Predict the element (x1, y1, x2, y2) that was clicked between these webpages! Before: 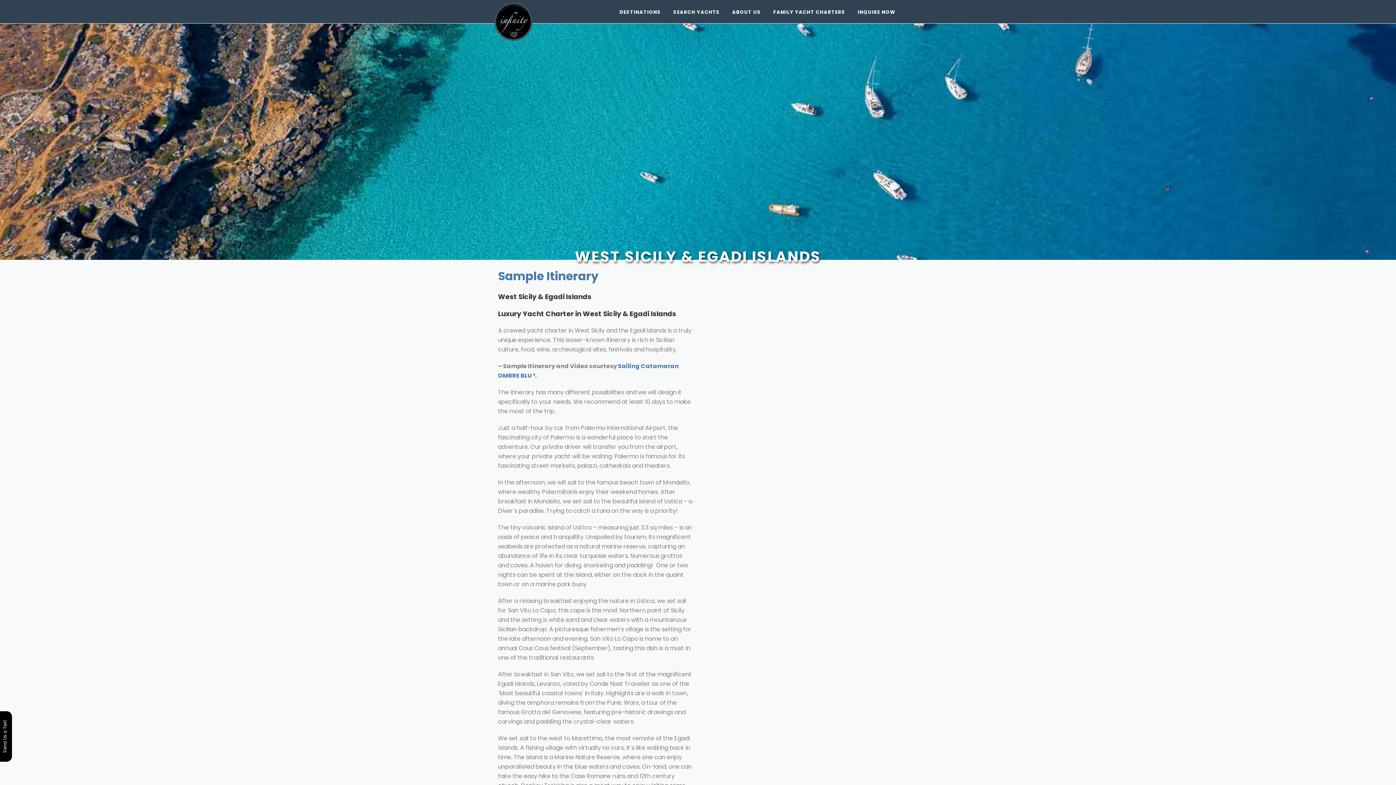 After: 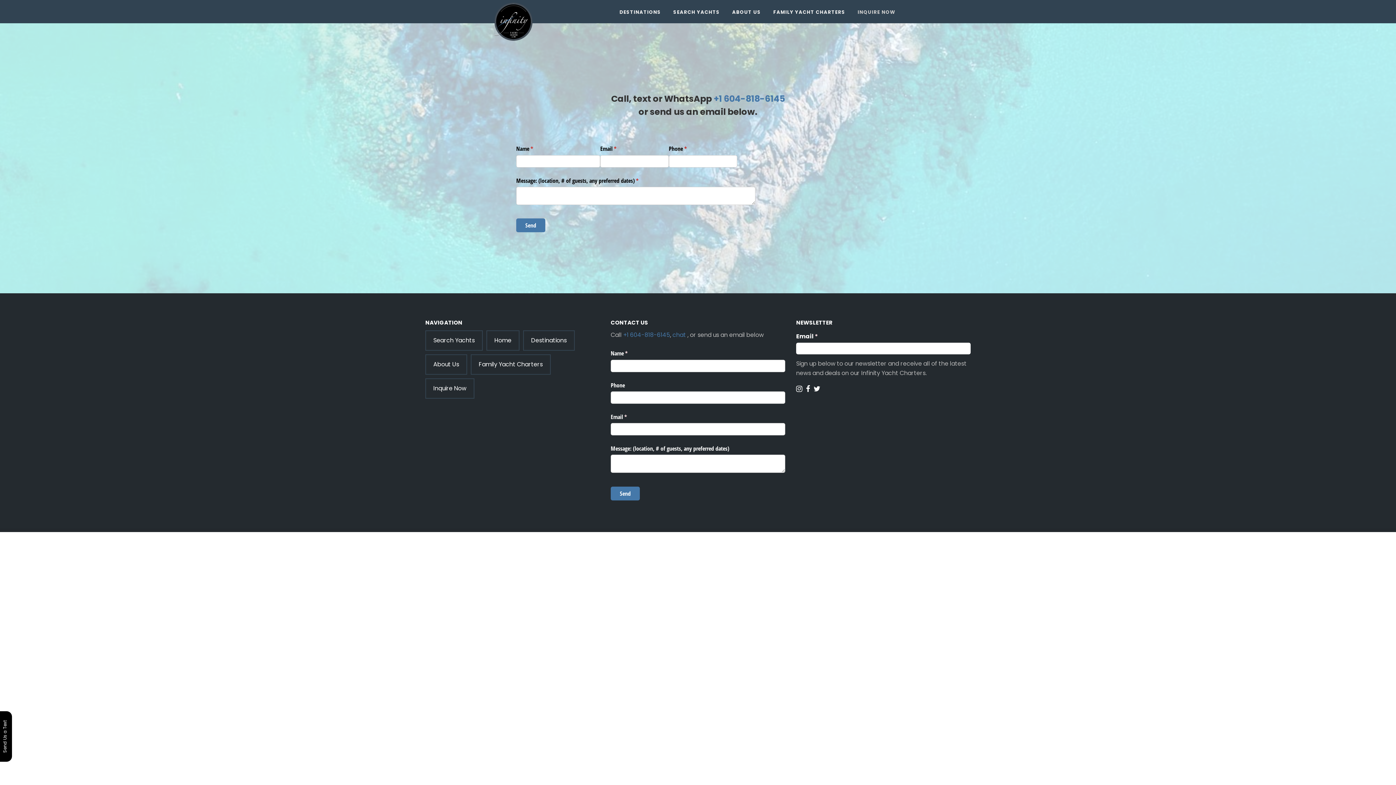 Action: bbox: (851, 1, 901, 23) label: INQUIRE NOW